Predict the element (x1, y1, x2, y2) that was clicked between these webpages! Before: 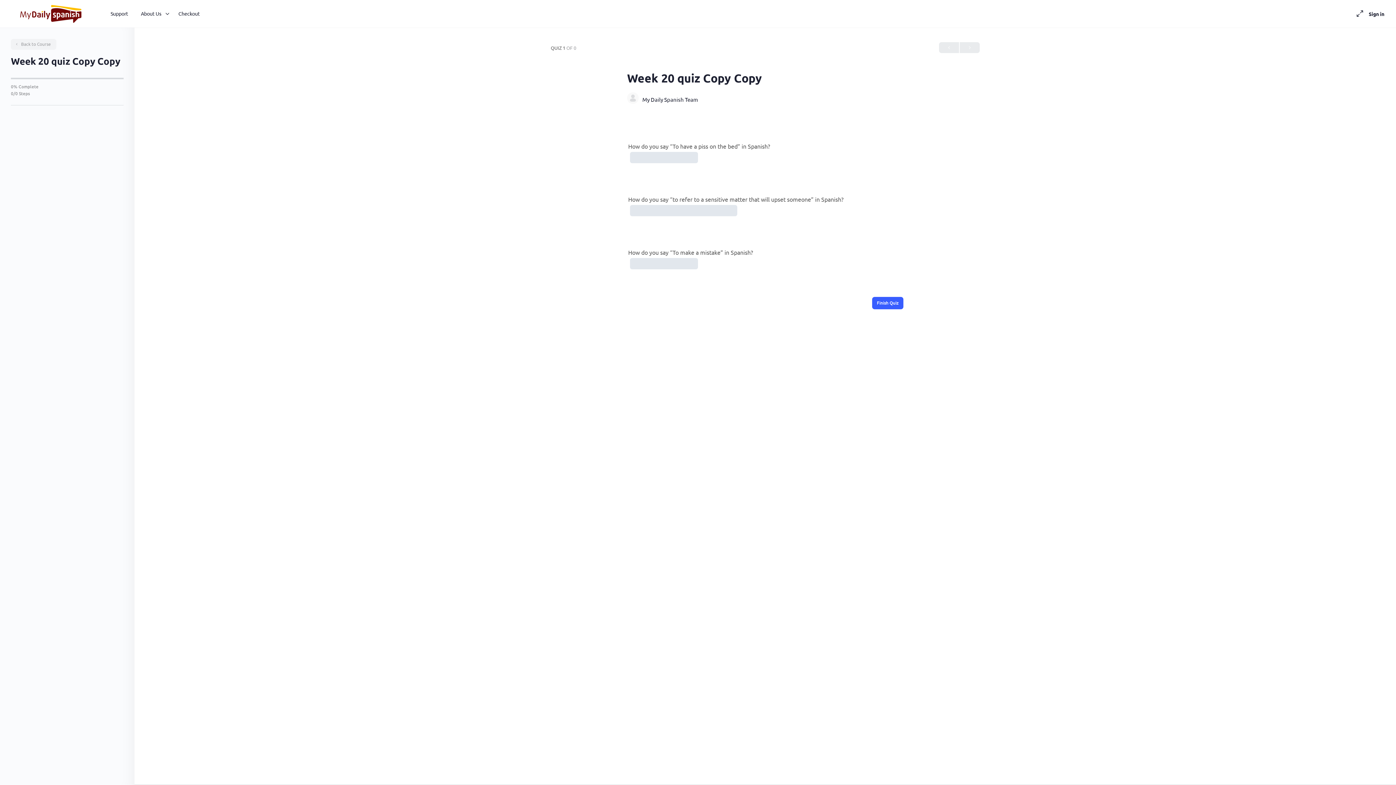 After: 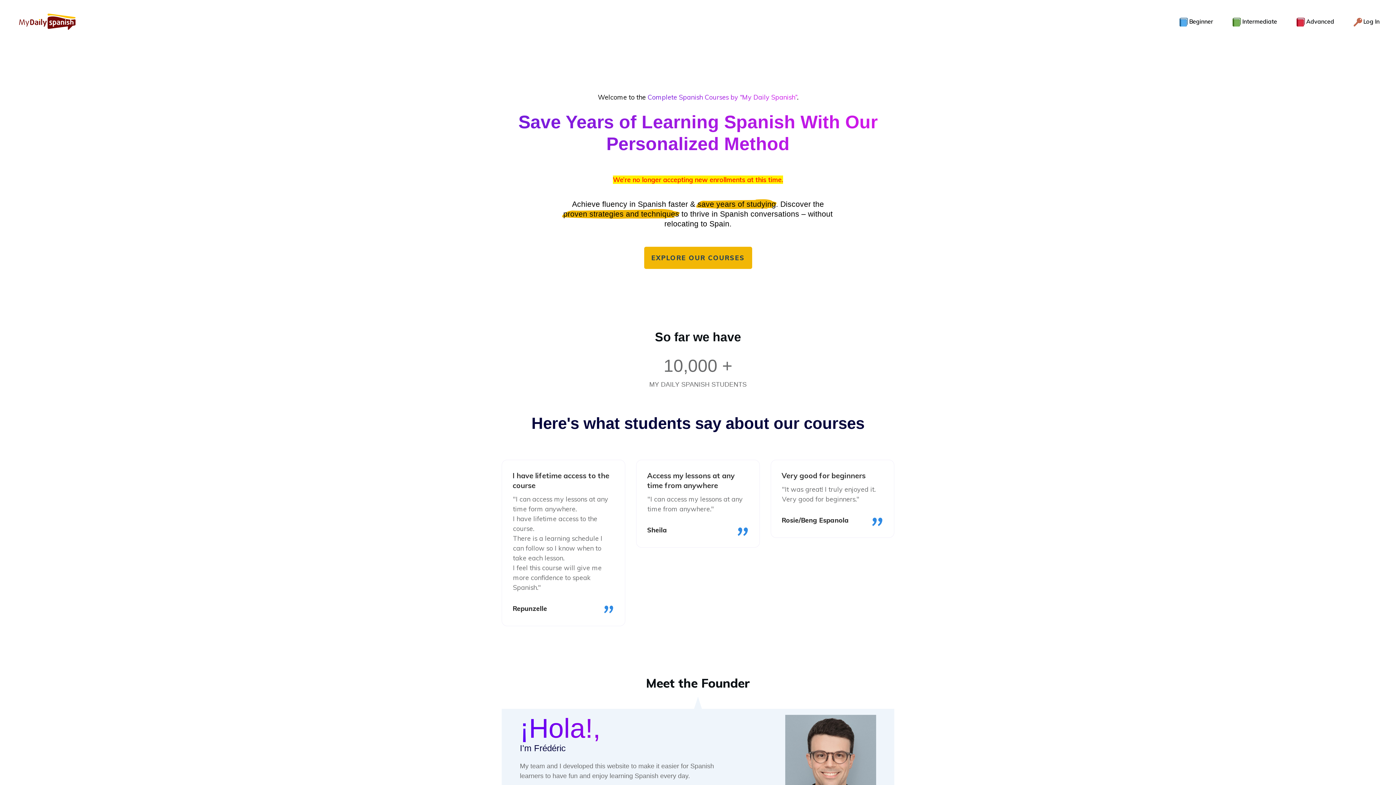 Action: bbox: (7, 7, 94, 18)